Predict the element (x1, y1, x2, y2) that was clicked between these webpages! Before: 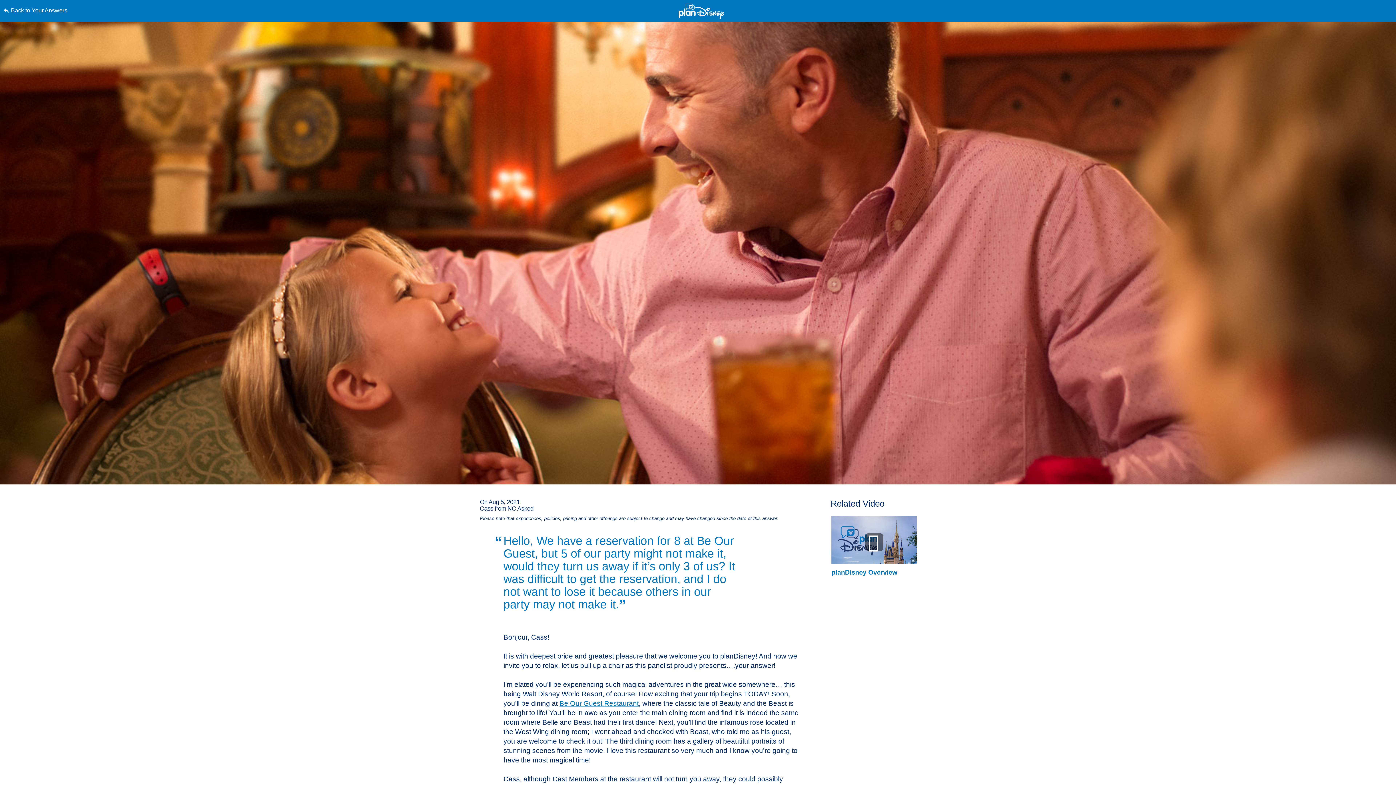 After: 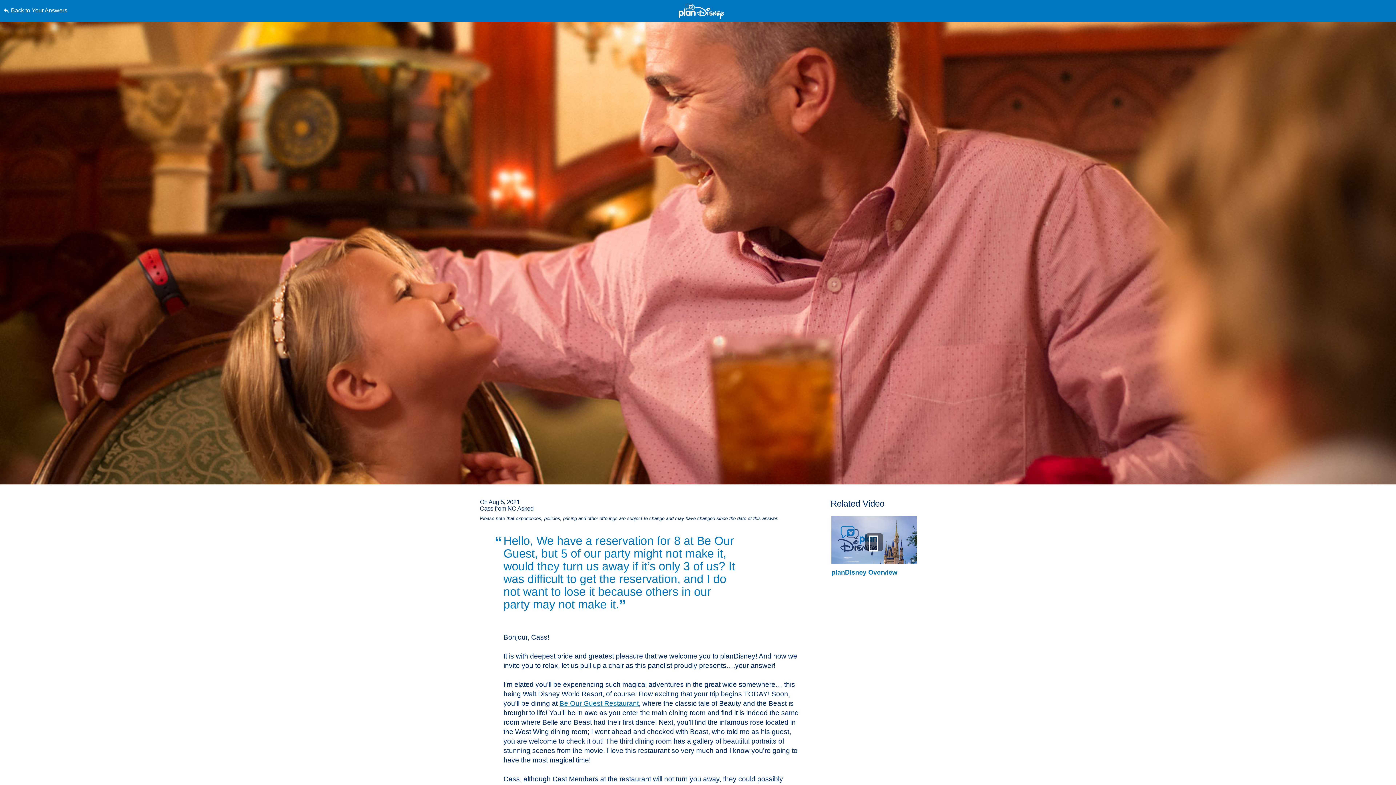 Action: label: Skip to content bbox: (0, 0, 0, 0)